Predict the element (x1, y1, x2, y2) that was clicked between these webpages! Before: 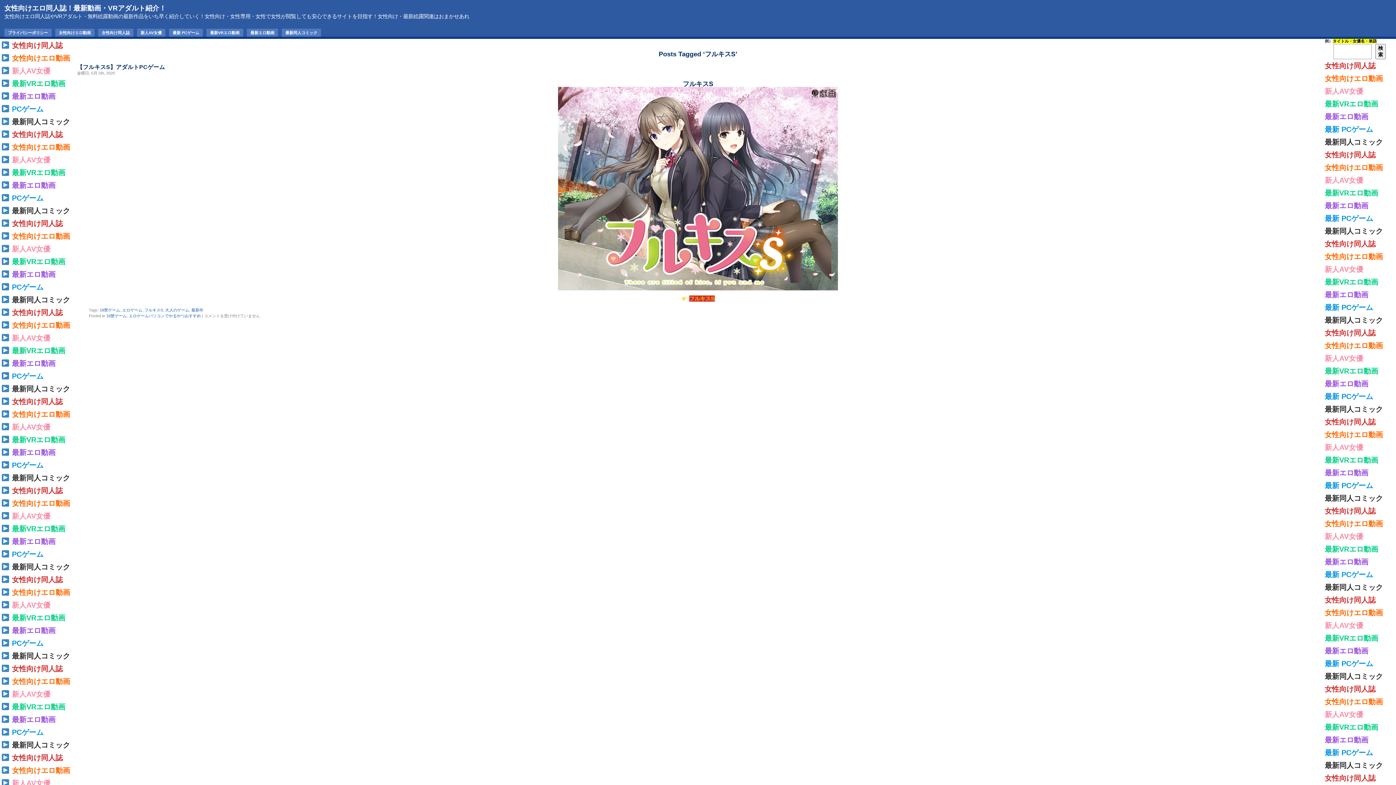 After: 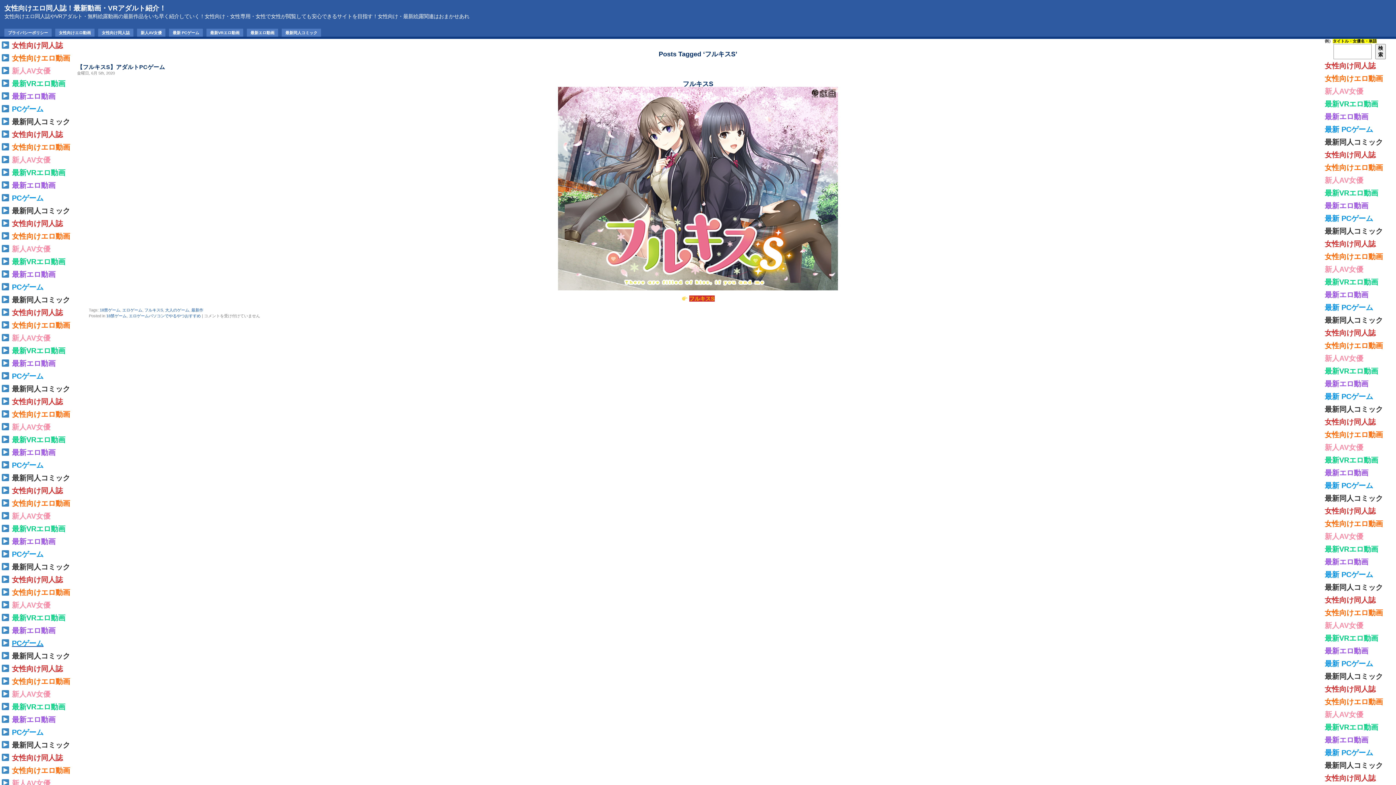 Action: label: PCゲーム bbox: (11, 639, 43, 647)